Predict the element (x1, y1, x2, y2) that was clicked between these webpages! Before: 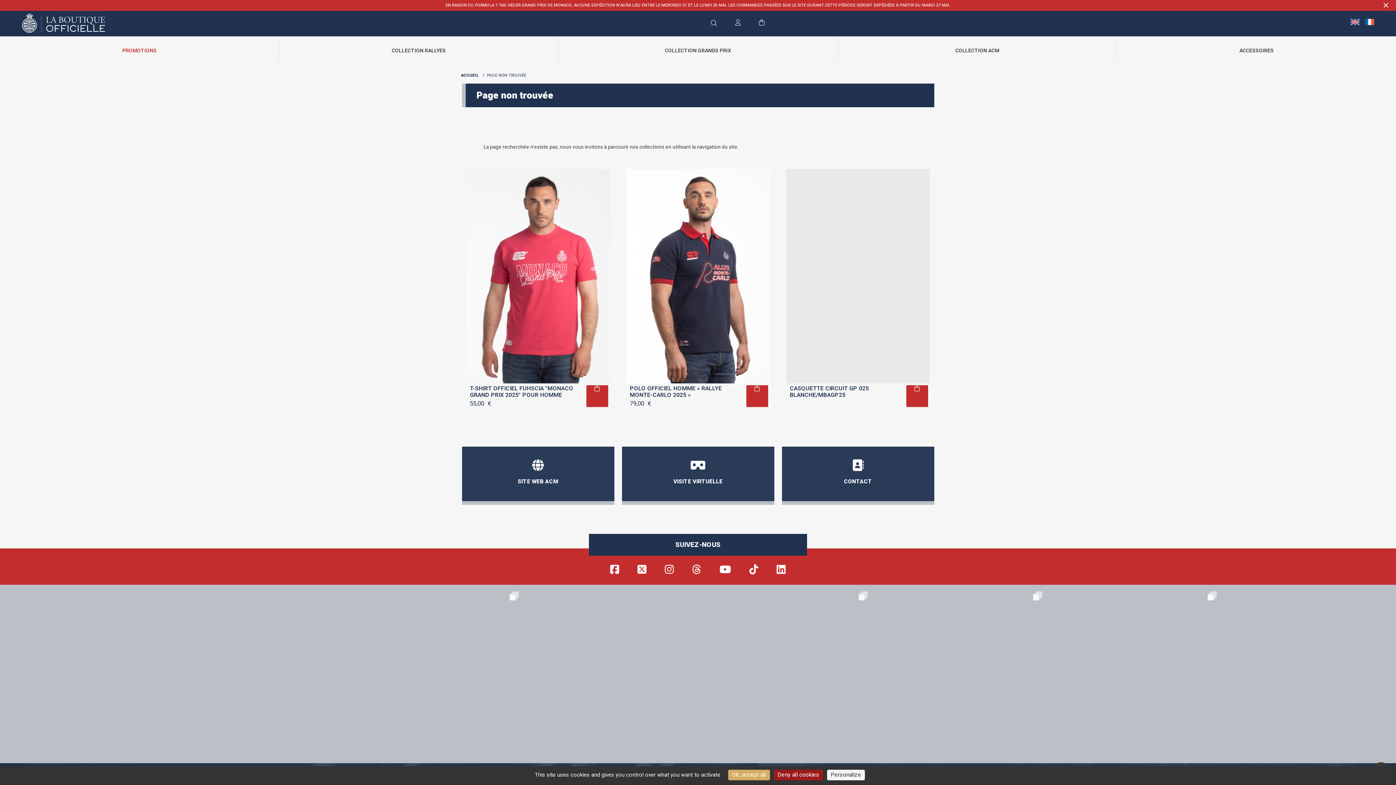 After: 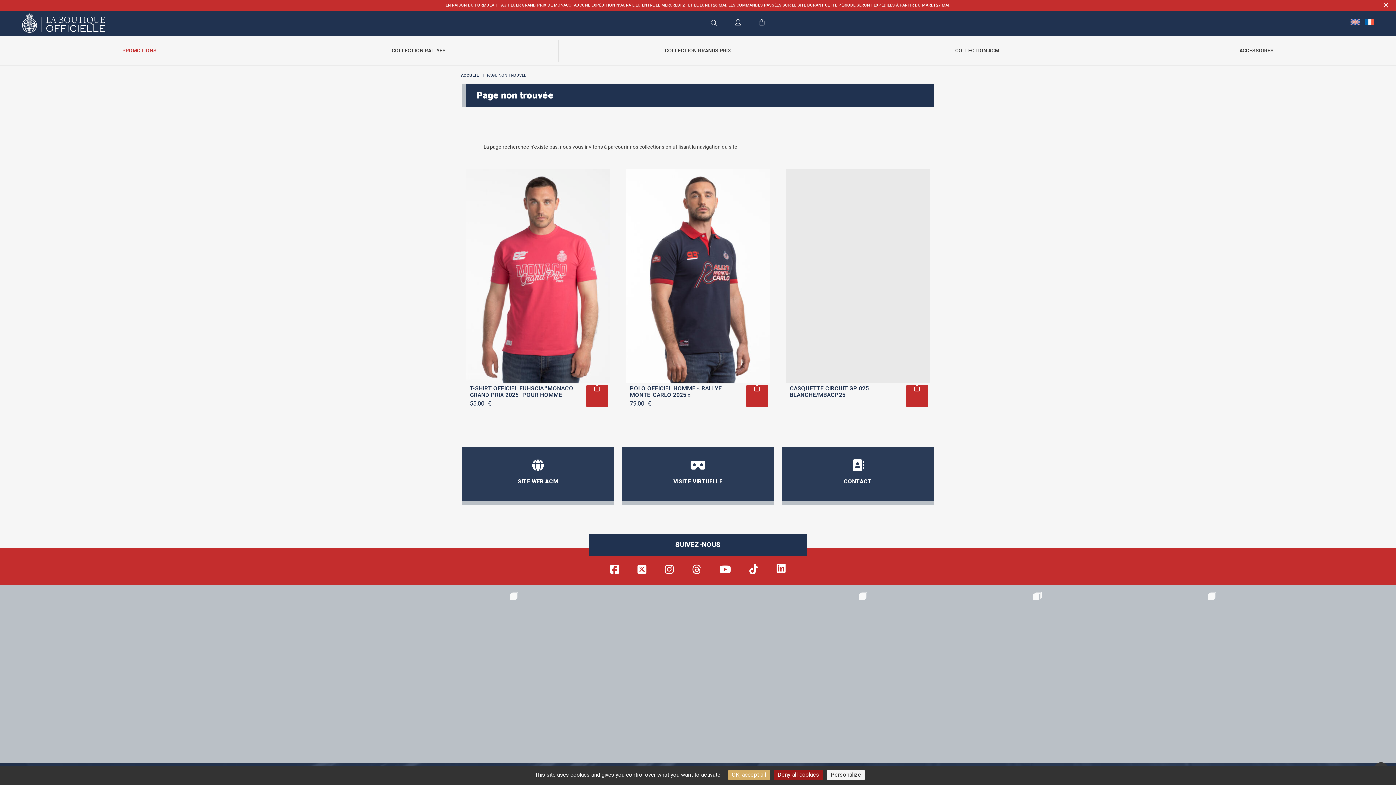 Action: bbox: (771, 564, 791, 574)